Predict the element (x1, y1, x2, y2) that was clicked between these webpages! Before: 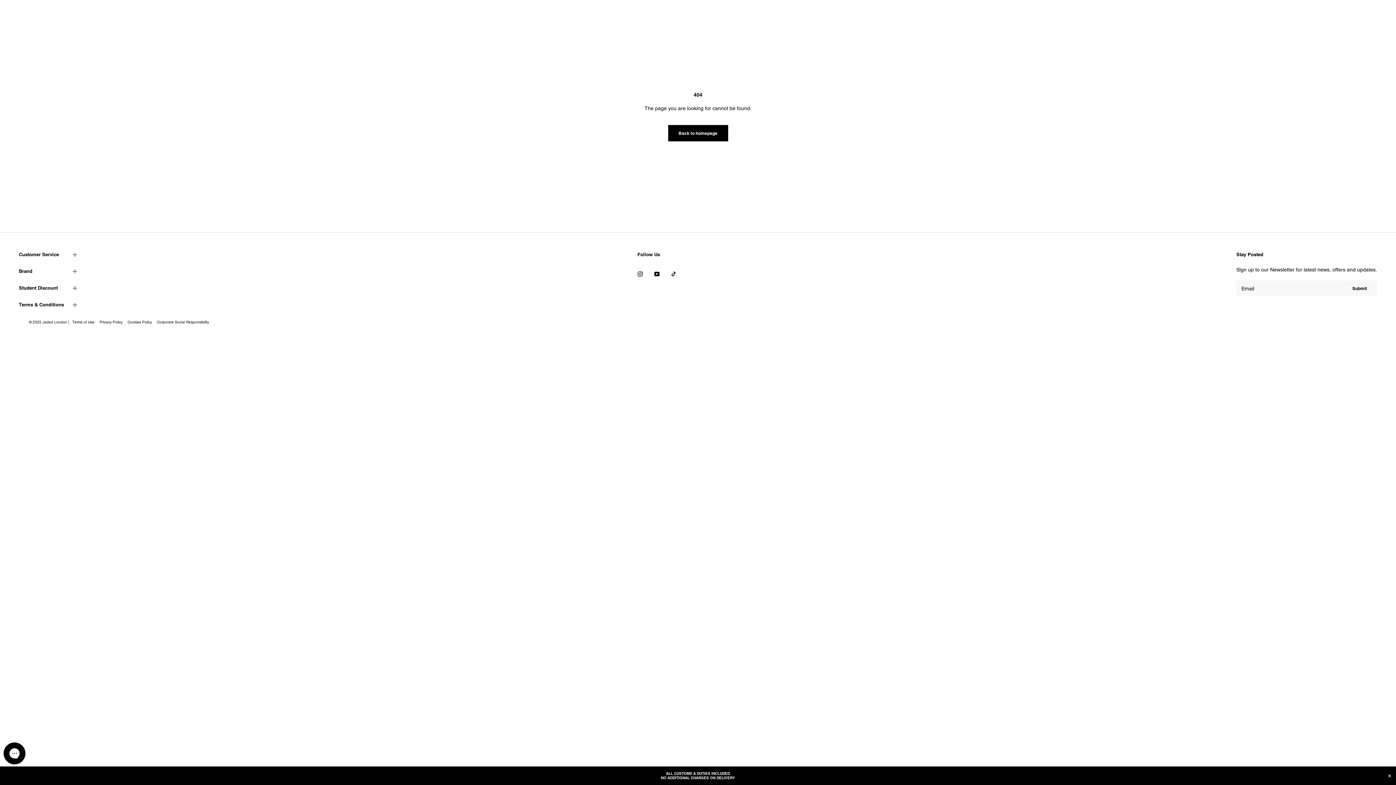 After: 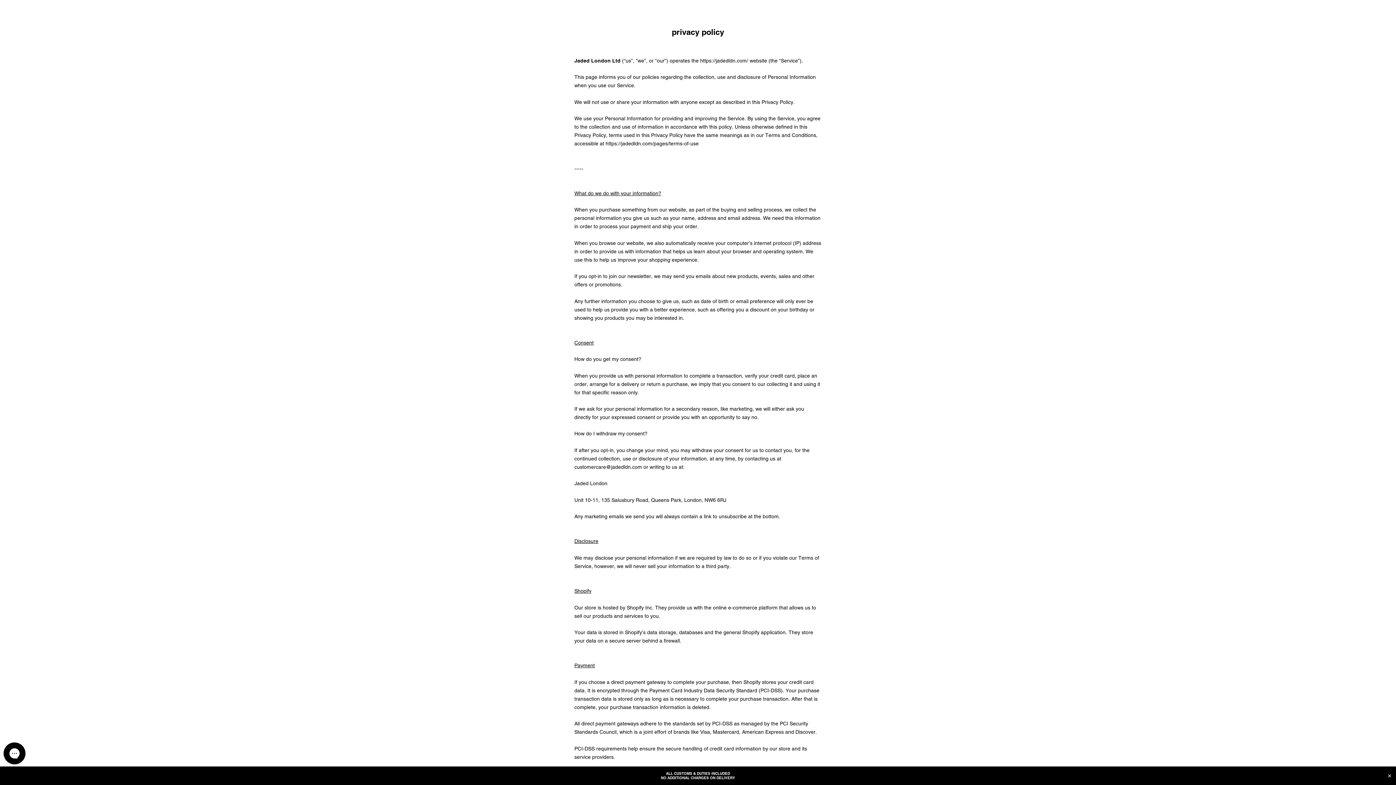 Action: label: Privacy Policy bbox: (99, 320, 122, 324)